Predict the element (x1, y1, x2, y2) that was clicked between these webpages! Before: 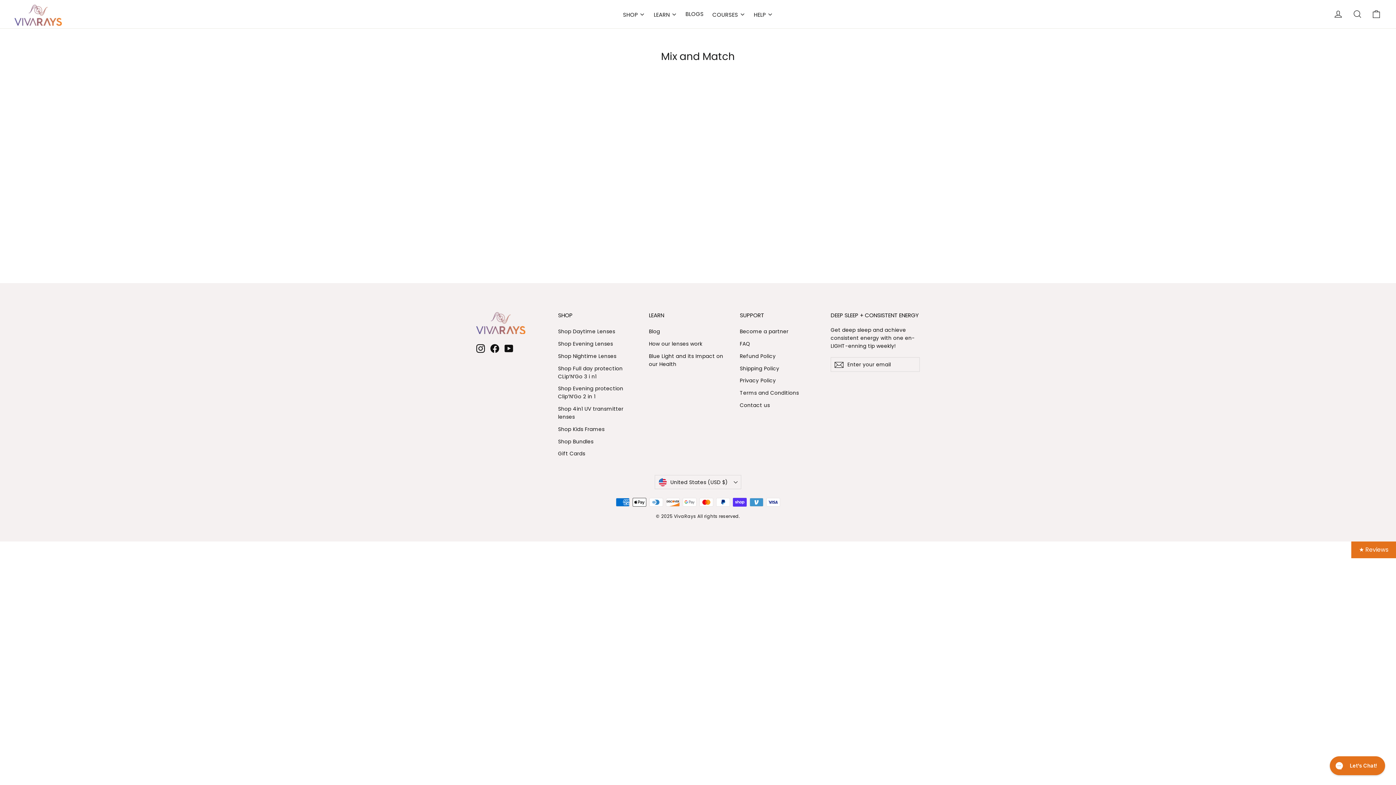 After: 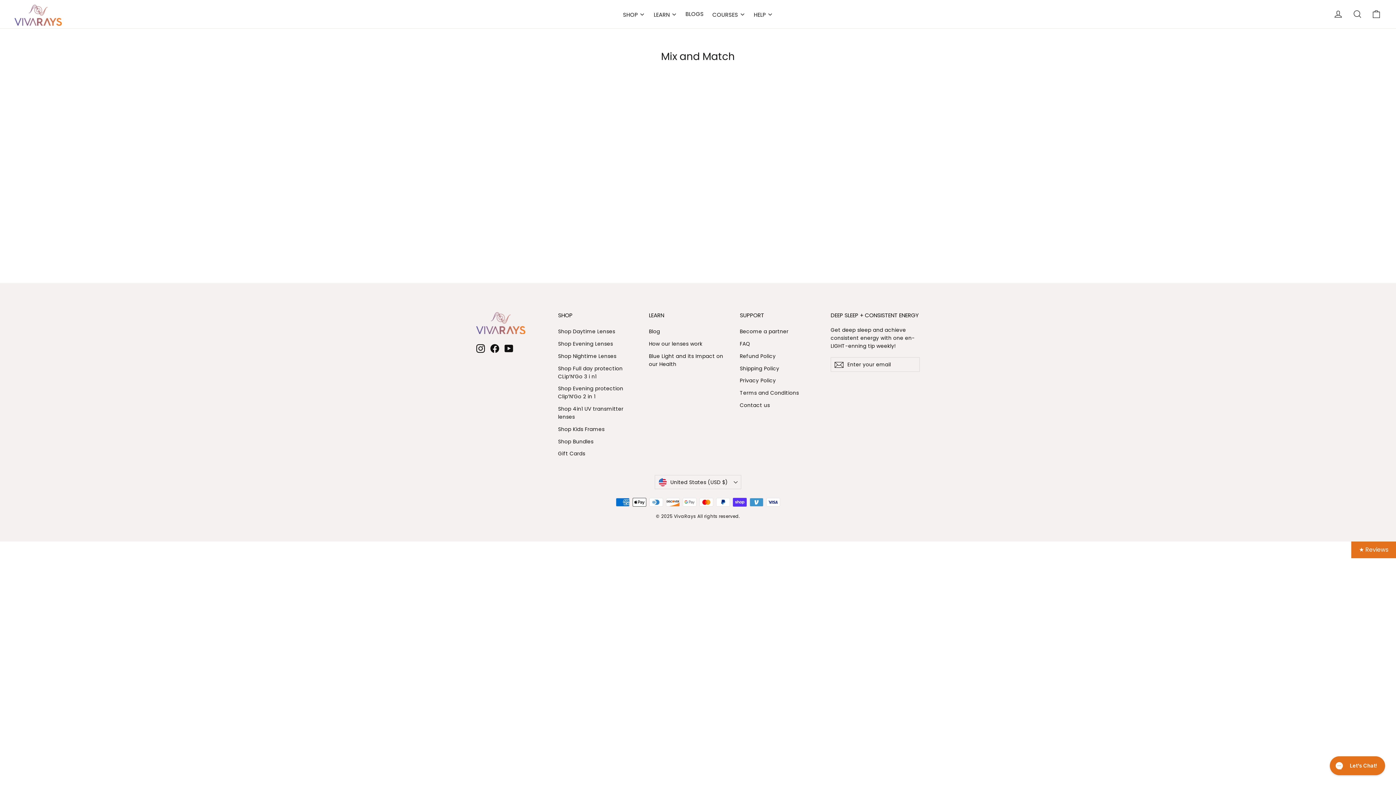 Action: label: YouTube bbox: (504, 343, 513, 353)